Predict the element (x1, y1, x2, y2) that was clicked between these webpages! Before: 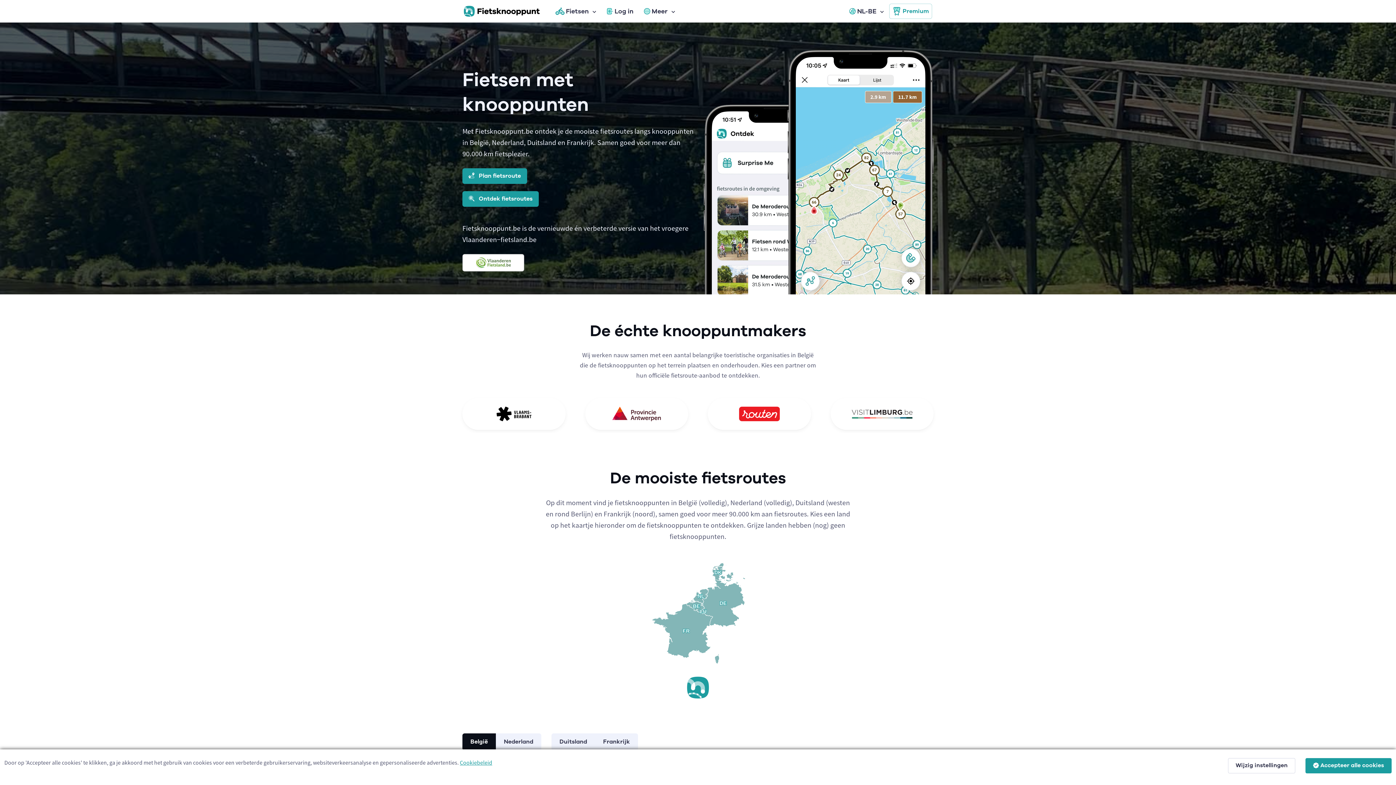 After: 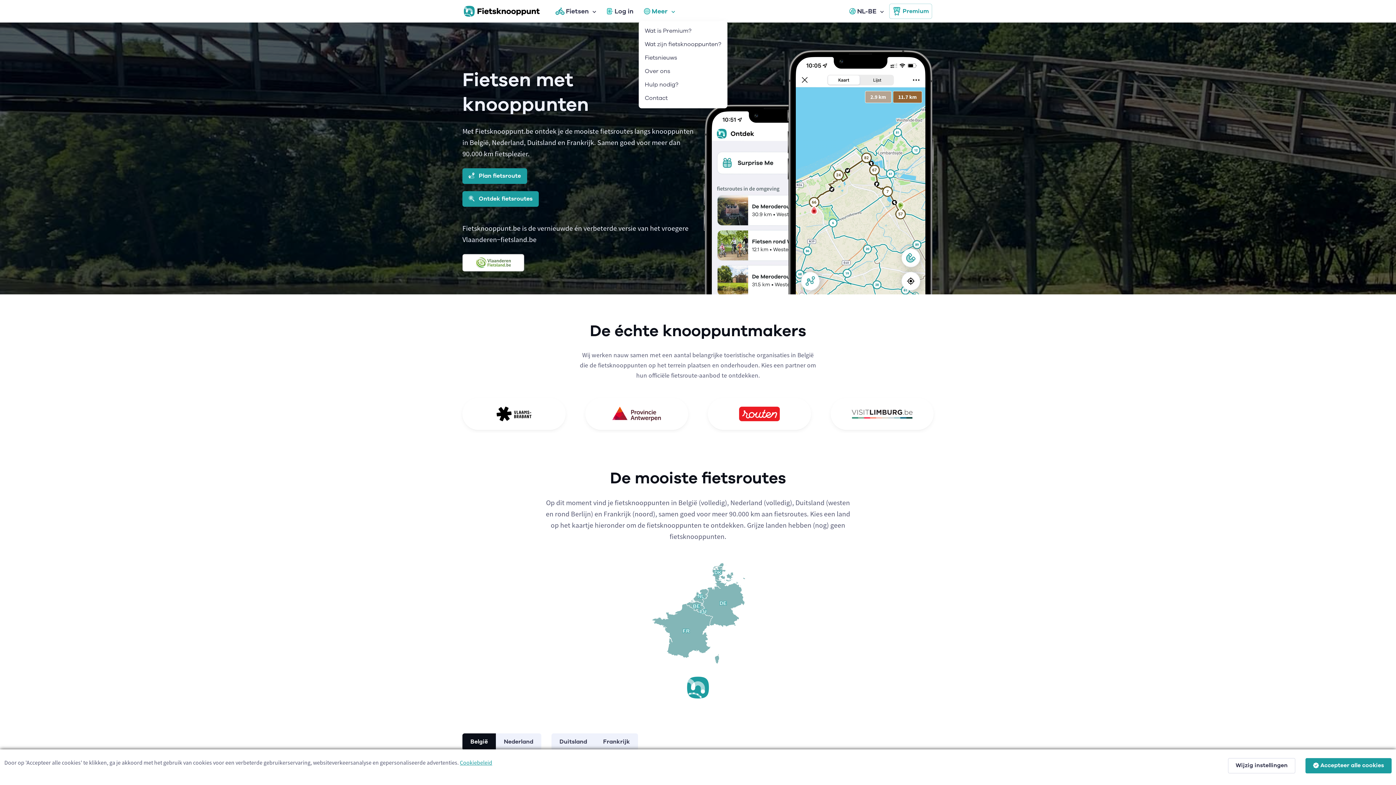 Action: label: Meer bbox: (638, 3, 680, 19)